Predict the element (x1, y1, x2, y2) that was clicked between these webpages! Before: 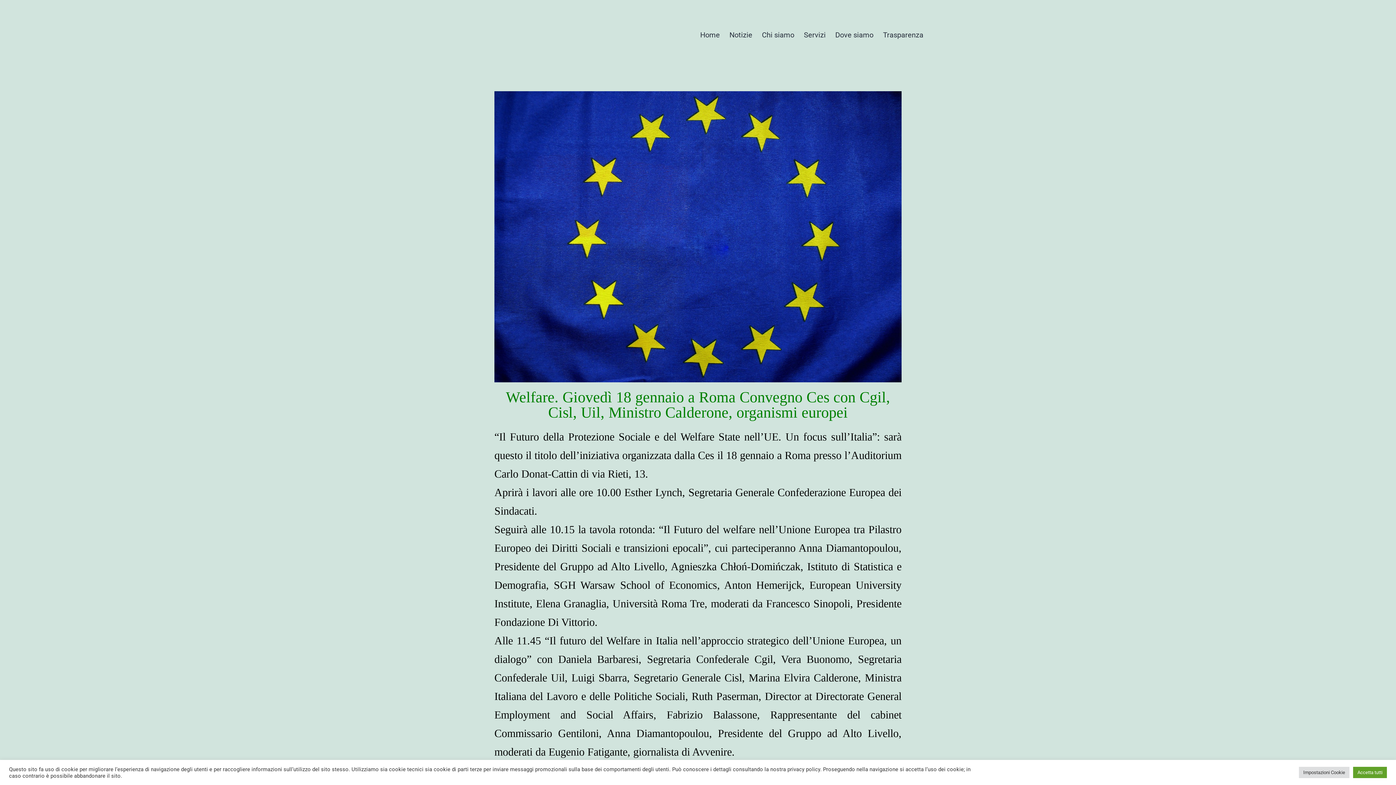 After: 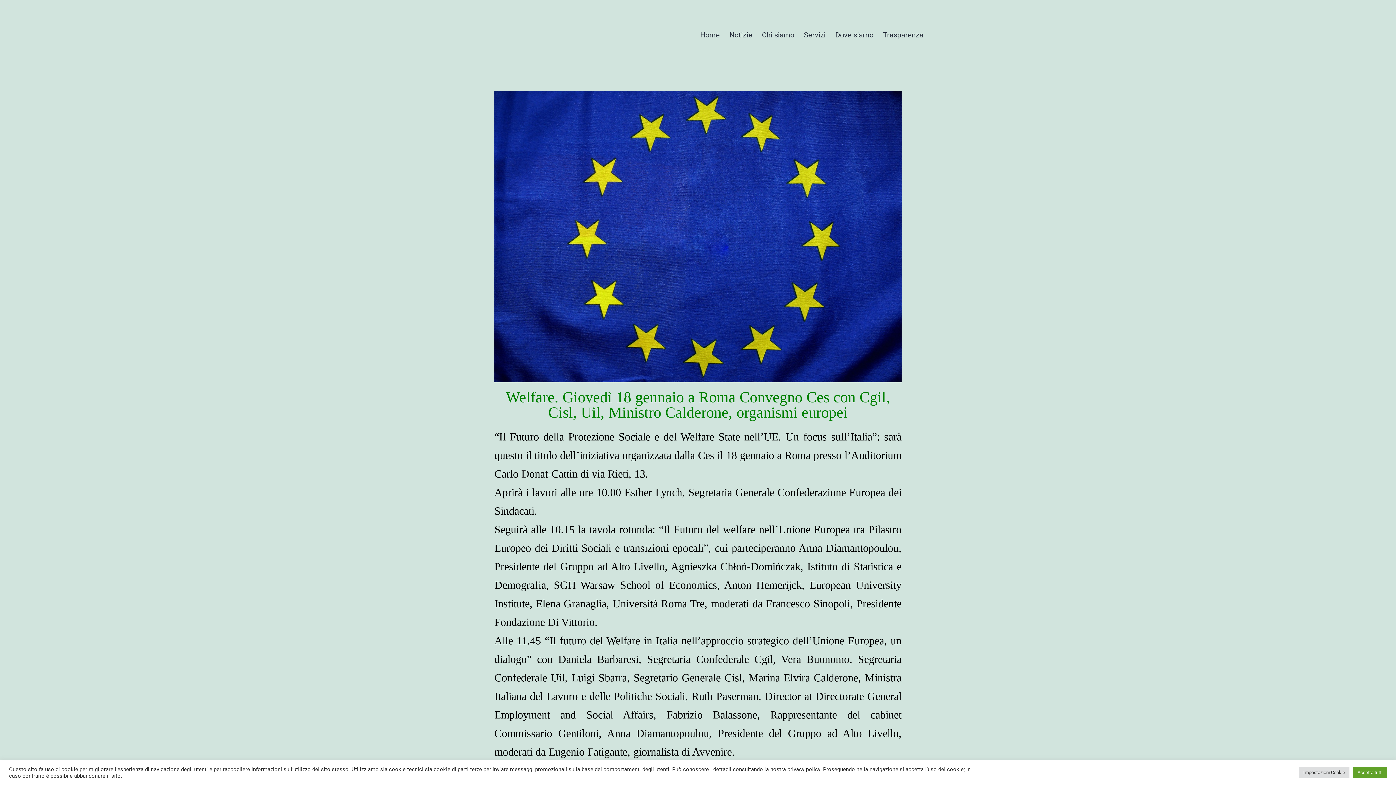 Action: bbox: (506, 389, 890, 421) label: Welfare. Giovedì 18 gennaio a Roma Convegno Ces con Cgil, Cisl, Uil, Ministro Calderone, organismi europei